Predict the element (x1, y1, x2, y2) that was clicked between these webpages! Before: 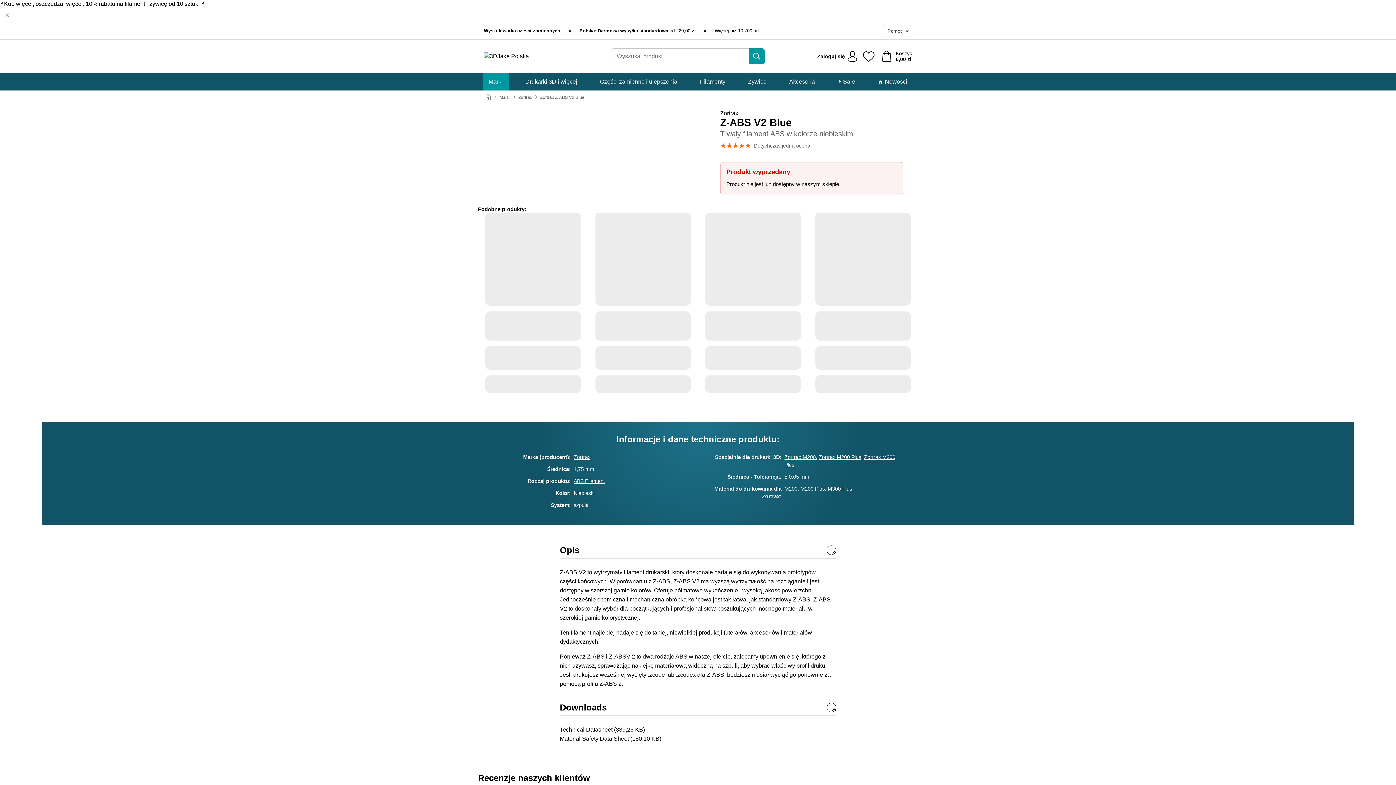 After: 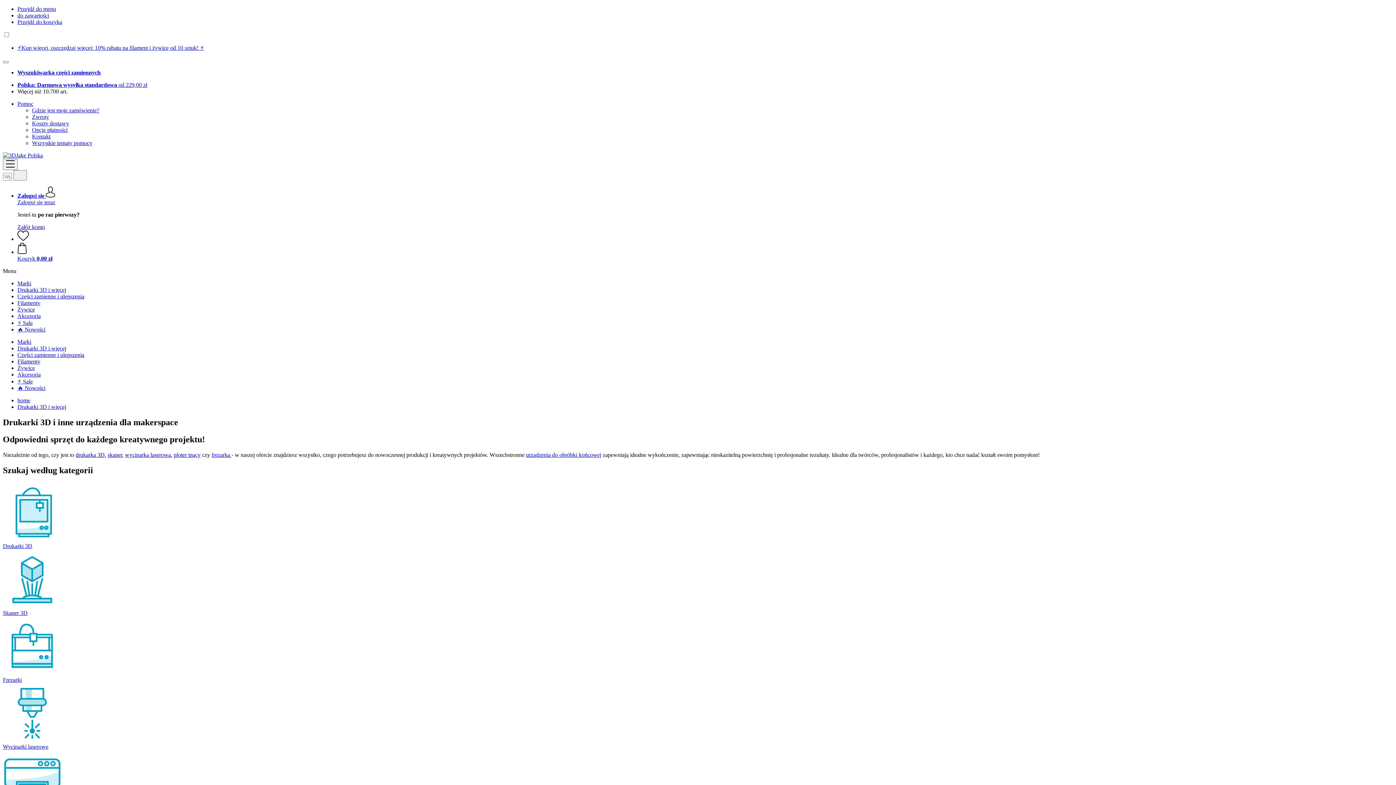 Action: label: Drukarki 3D i więcej bbox: (519, 73, 583, 90)